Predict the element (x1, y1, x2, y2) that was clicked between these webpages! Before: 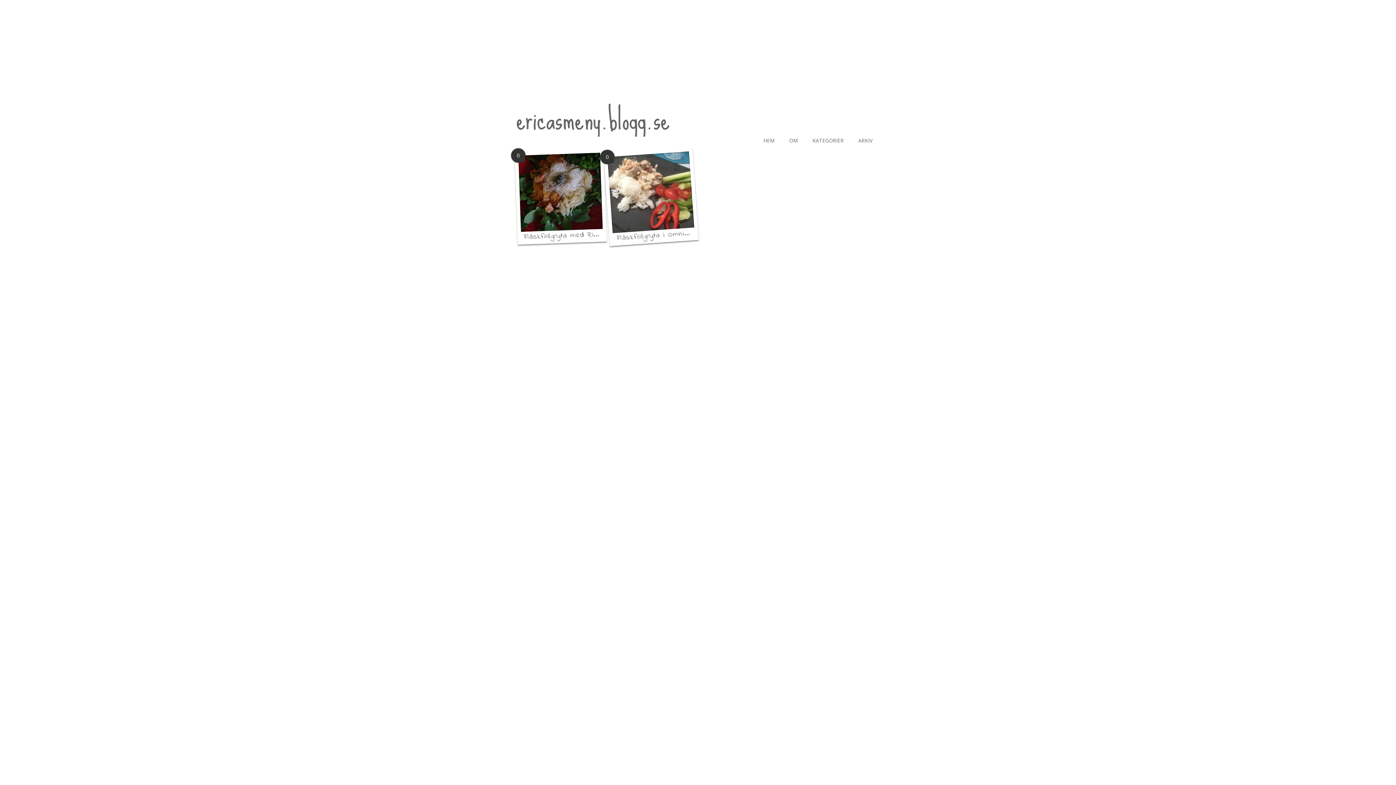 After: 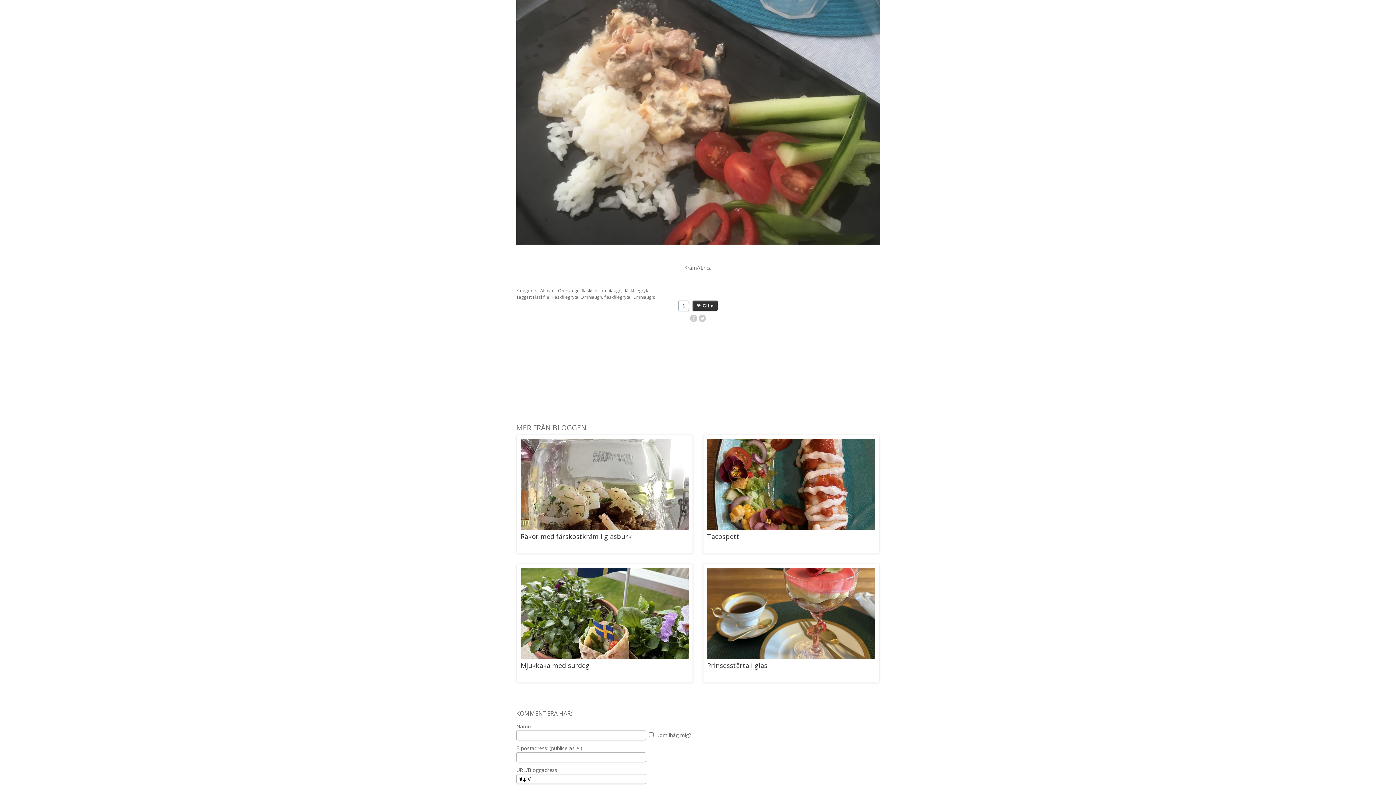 Action: label: 0 bbox: (599, 149, 615, 164)